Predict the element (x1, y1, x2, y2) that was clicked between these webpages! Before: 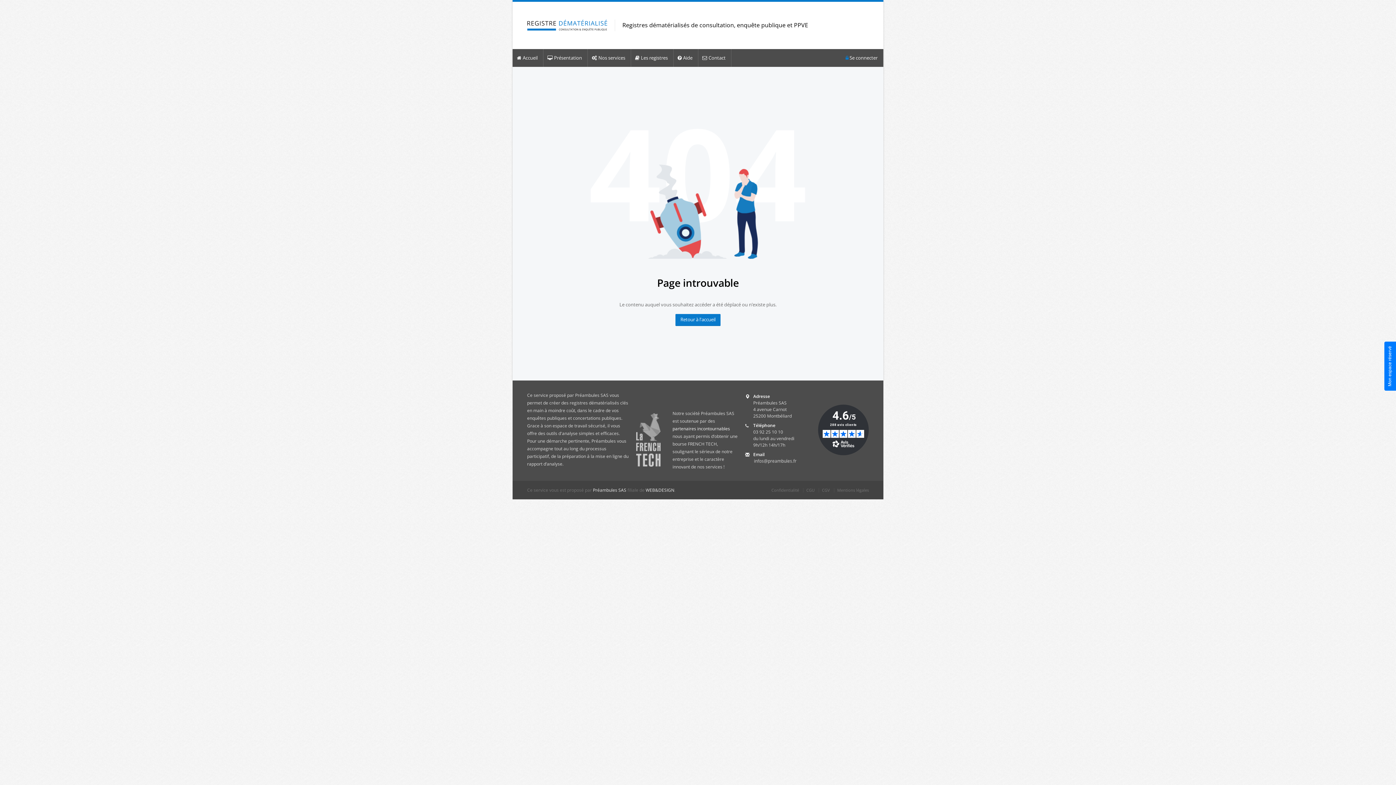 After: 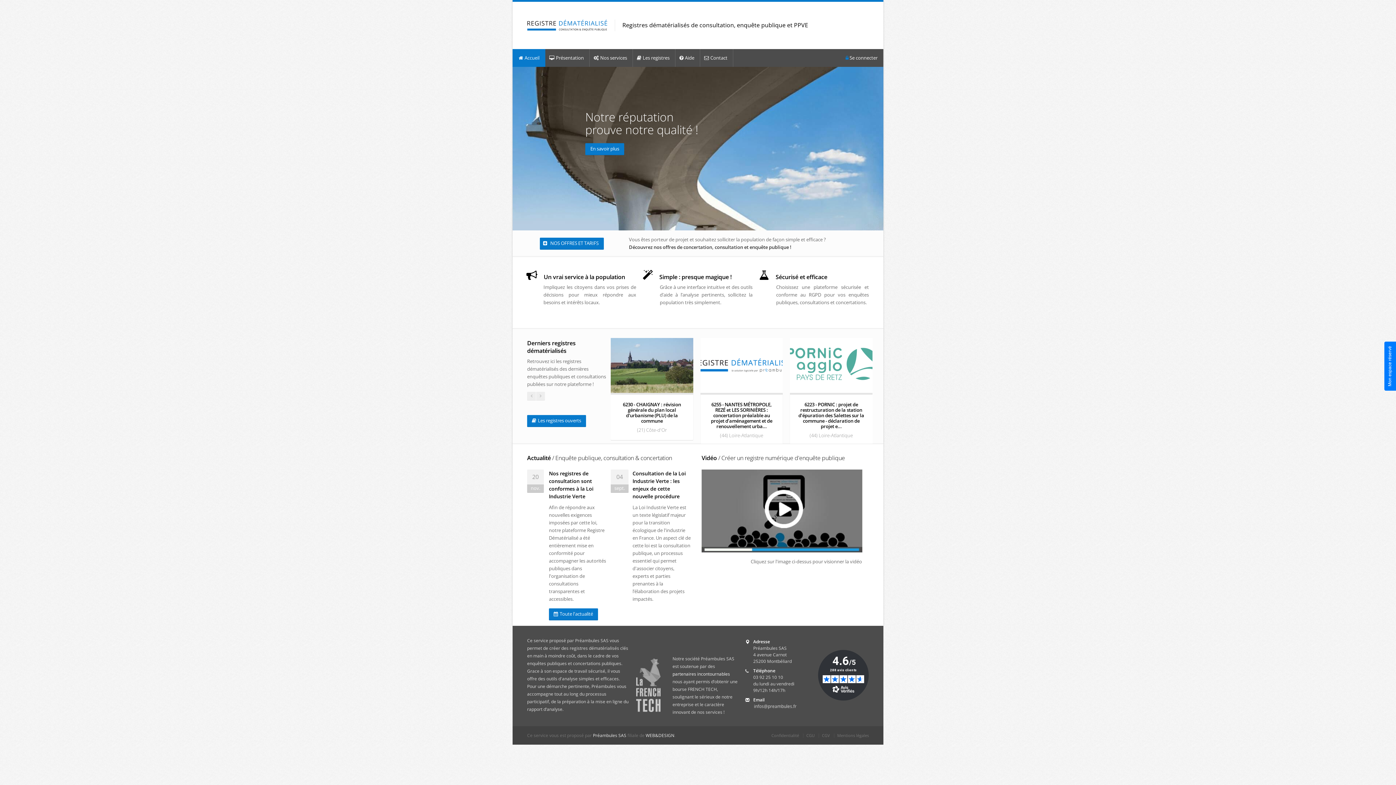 Action: bbox: (513, 49, 543, 66) label: Accueil